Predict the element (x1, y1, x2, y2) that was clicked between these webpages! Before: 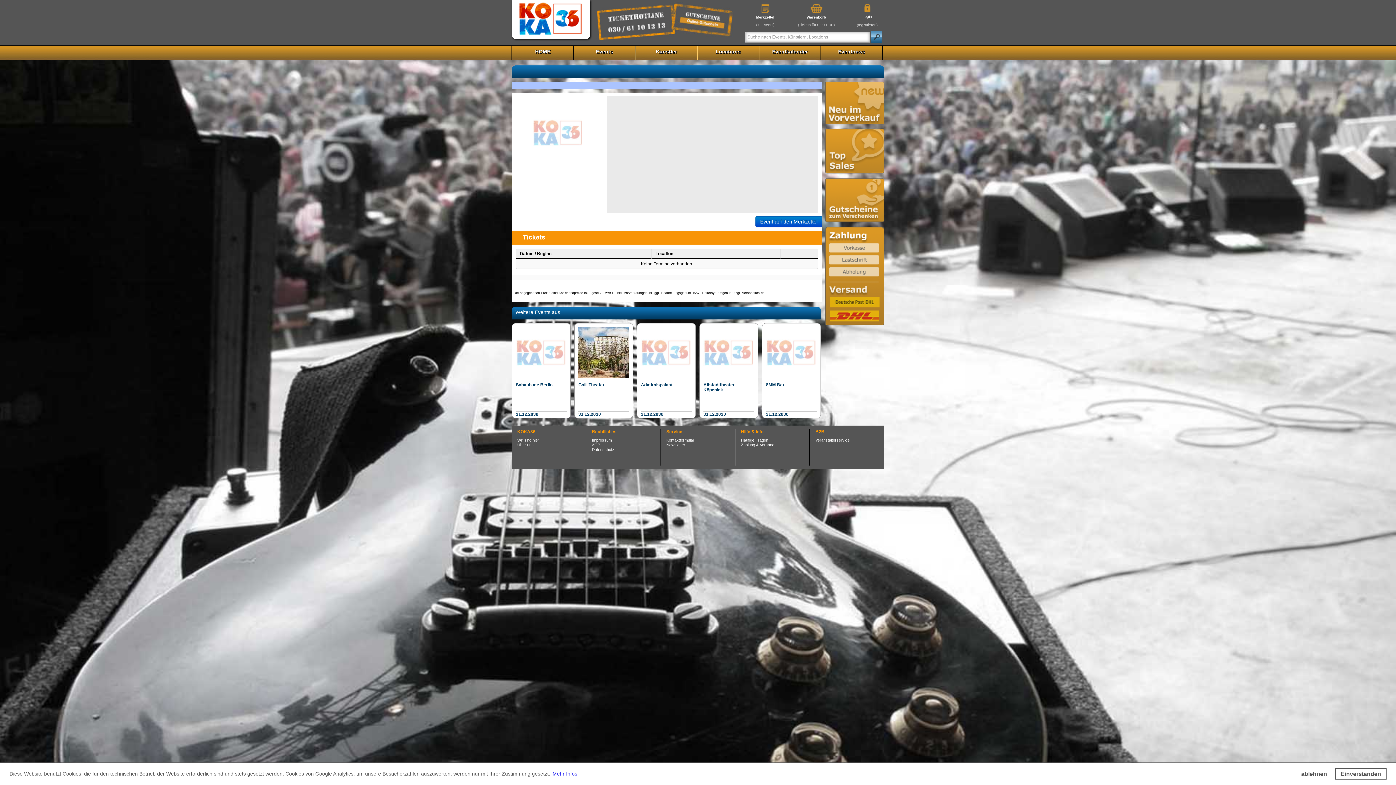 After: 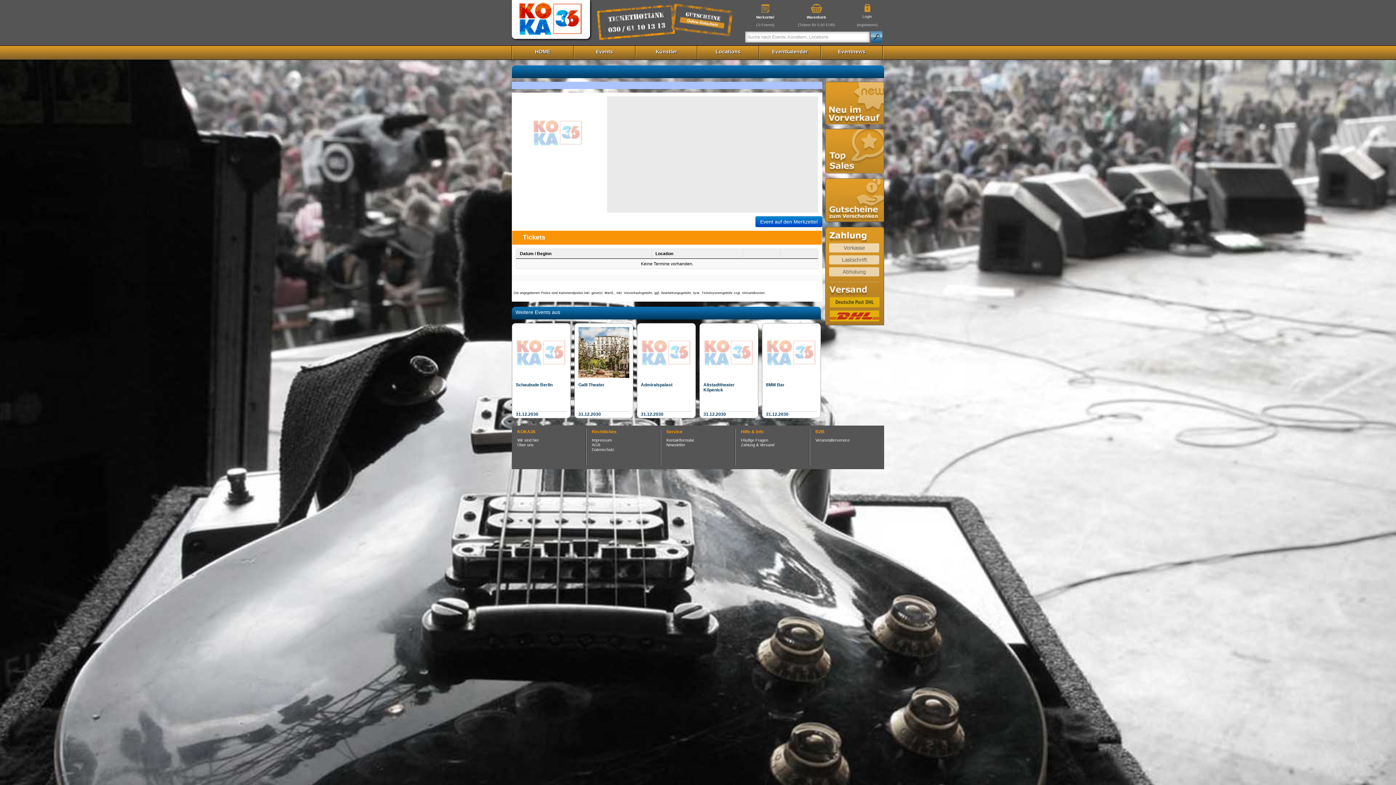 Action: bbox: (1296, 768, 1332, 780) label: deny cookies